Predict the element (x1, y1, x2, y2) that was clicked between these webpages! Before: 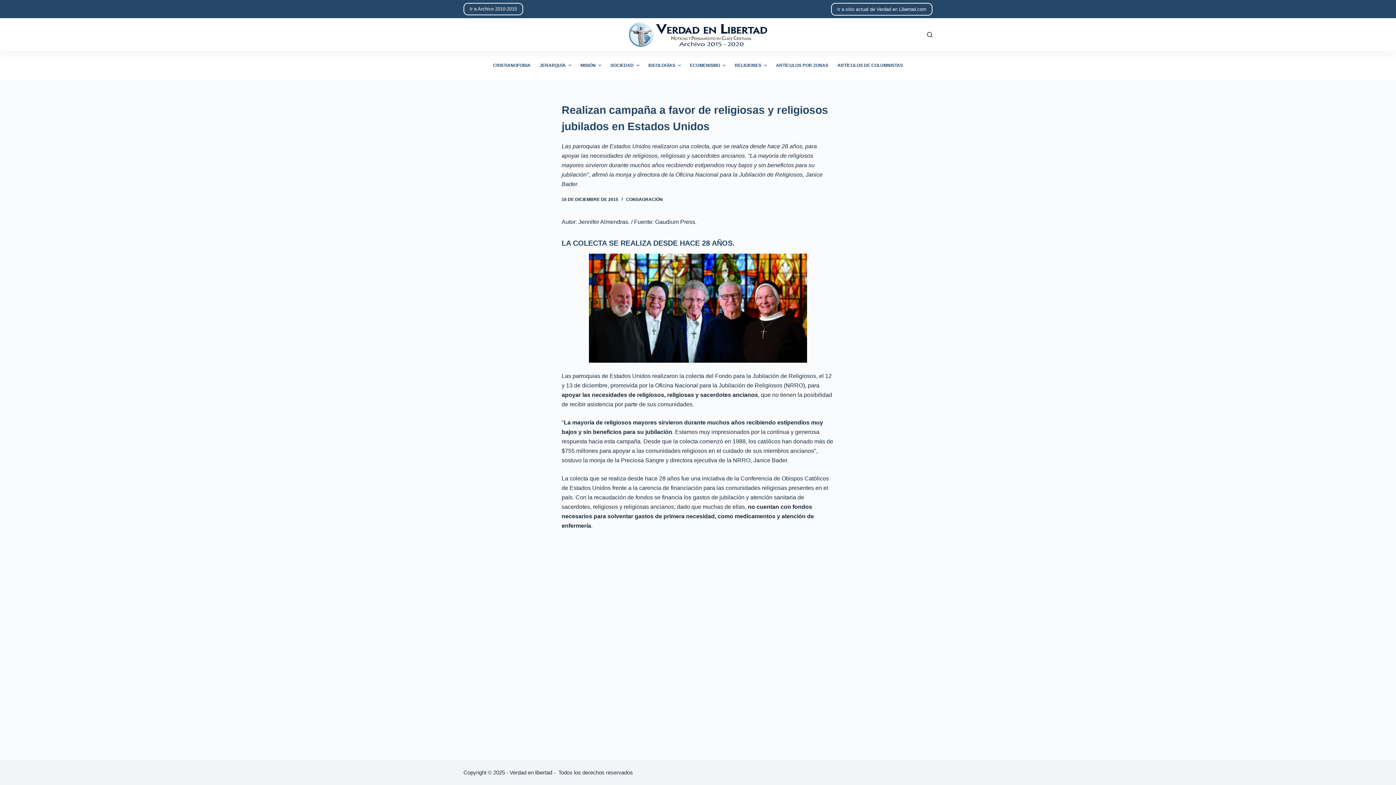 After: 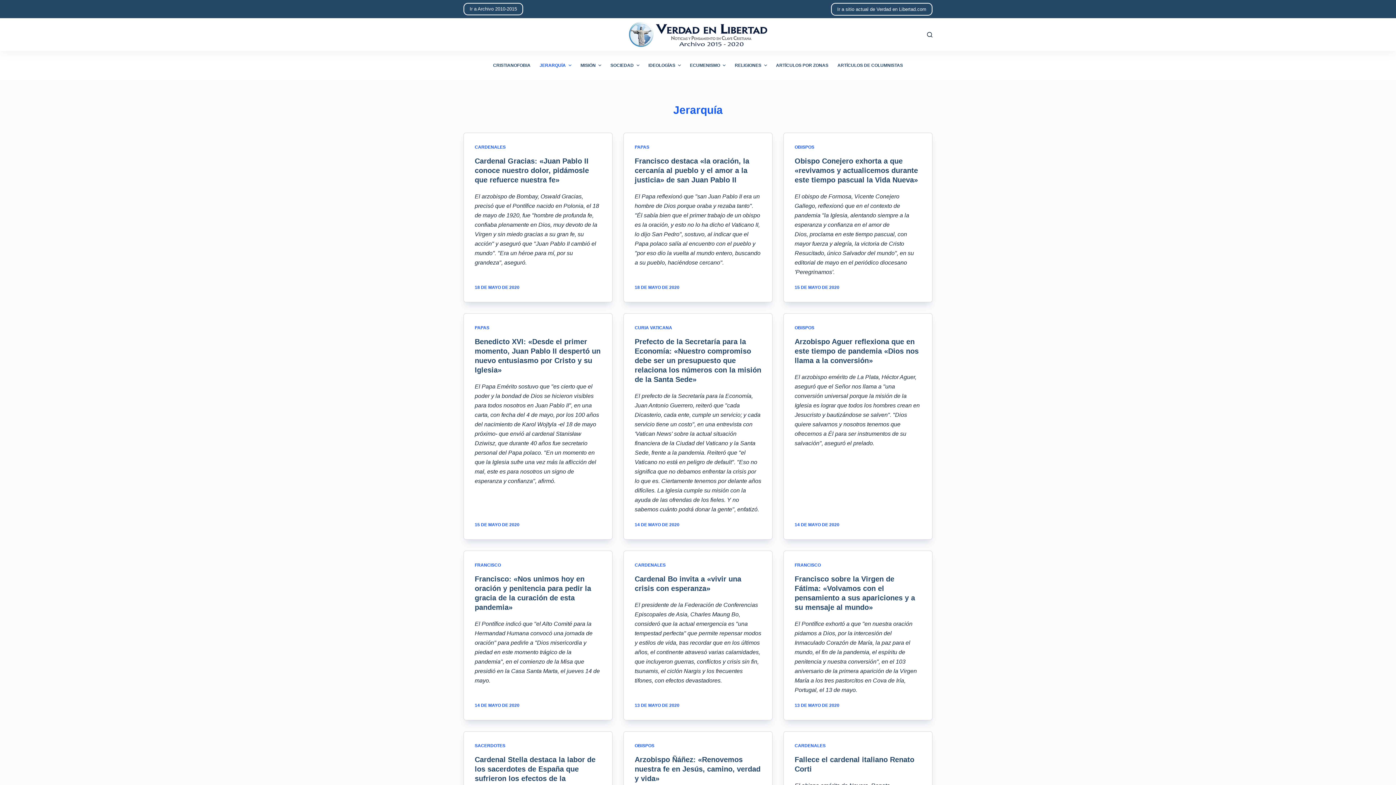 Action: bbox: (535, 50, 576, 80) label: JERARQUÍA